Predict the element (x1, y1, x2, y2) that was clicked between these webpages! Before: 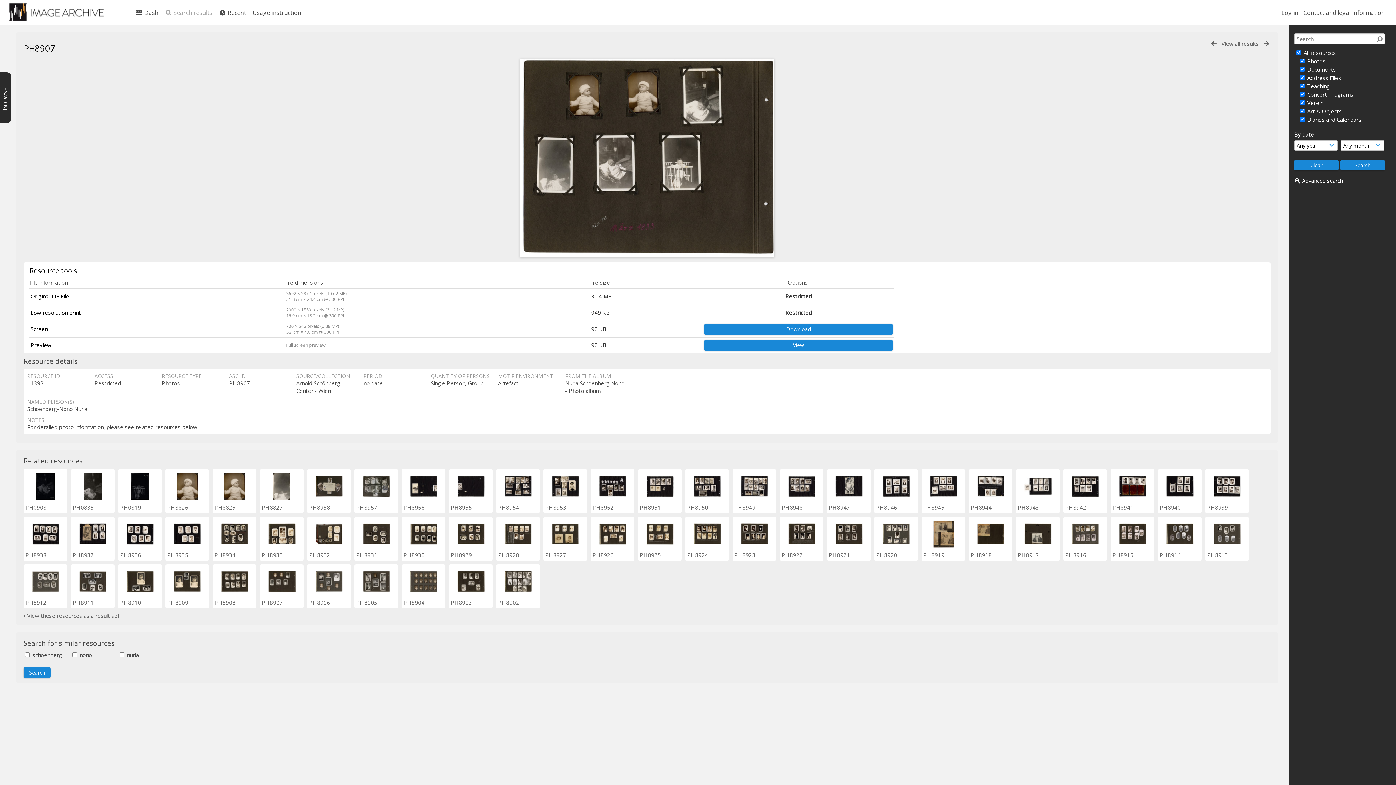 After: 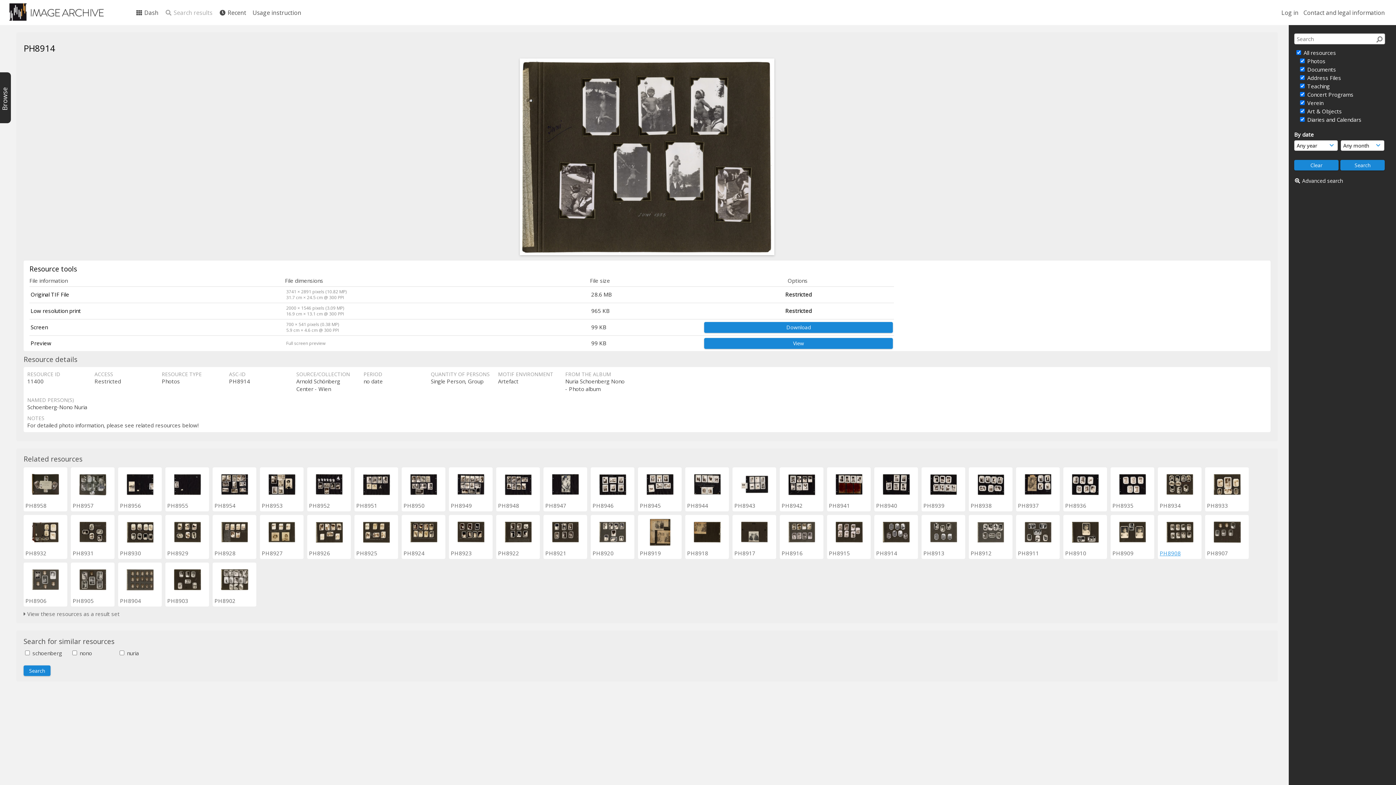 Action: label: PH8914 bbox: (1160, 551, 1181, 558)